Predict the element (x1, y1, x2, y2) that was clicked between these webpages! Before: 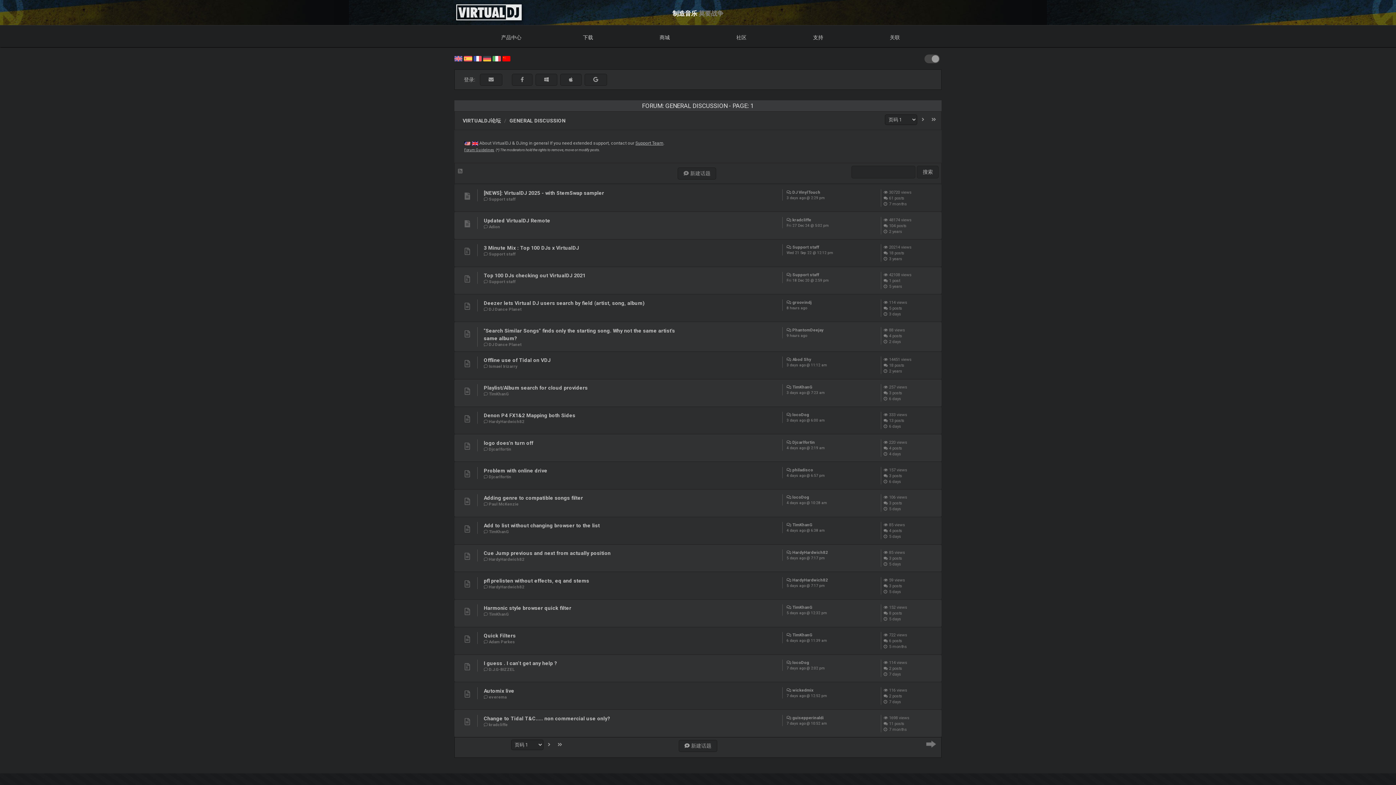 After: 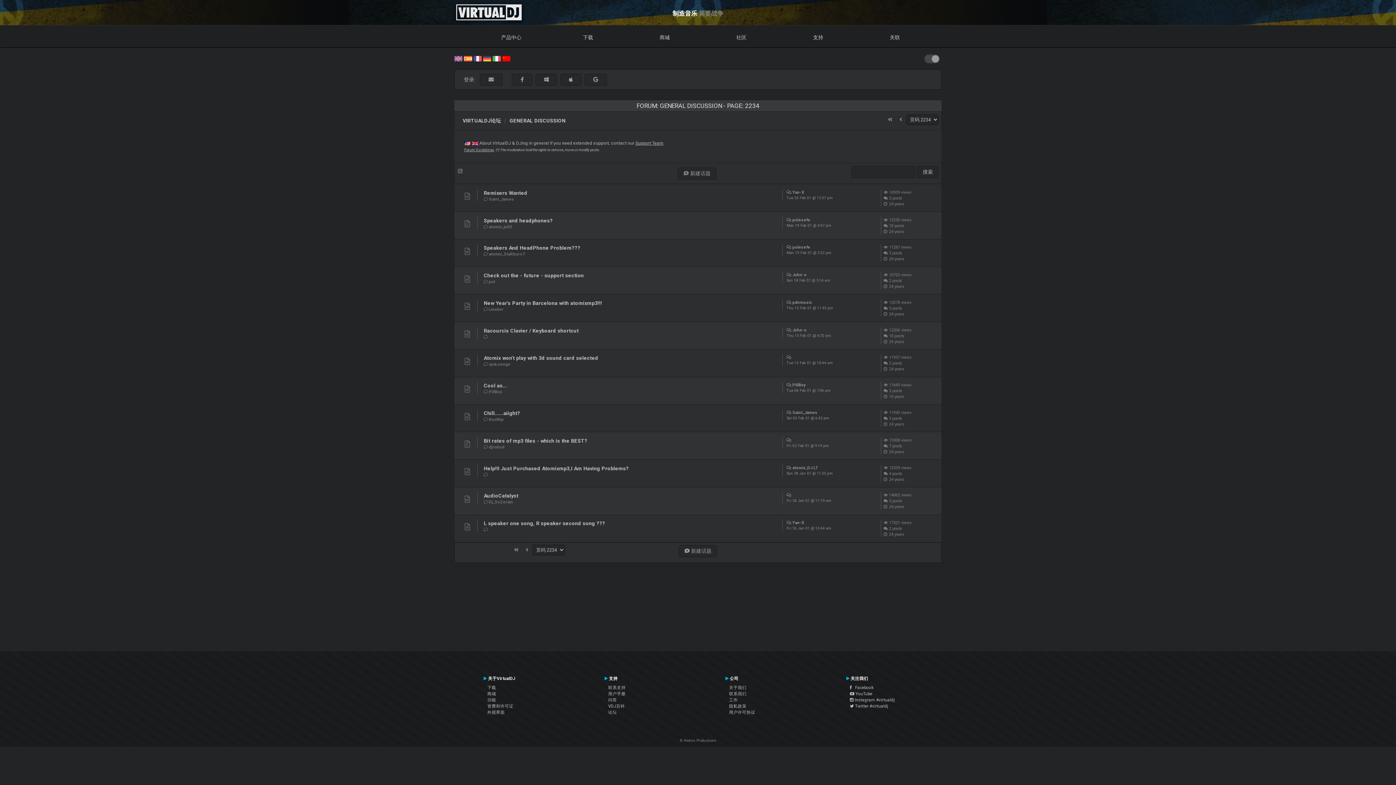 Action: bbox: (554, 742, 565, 747)